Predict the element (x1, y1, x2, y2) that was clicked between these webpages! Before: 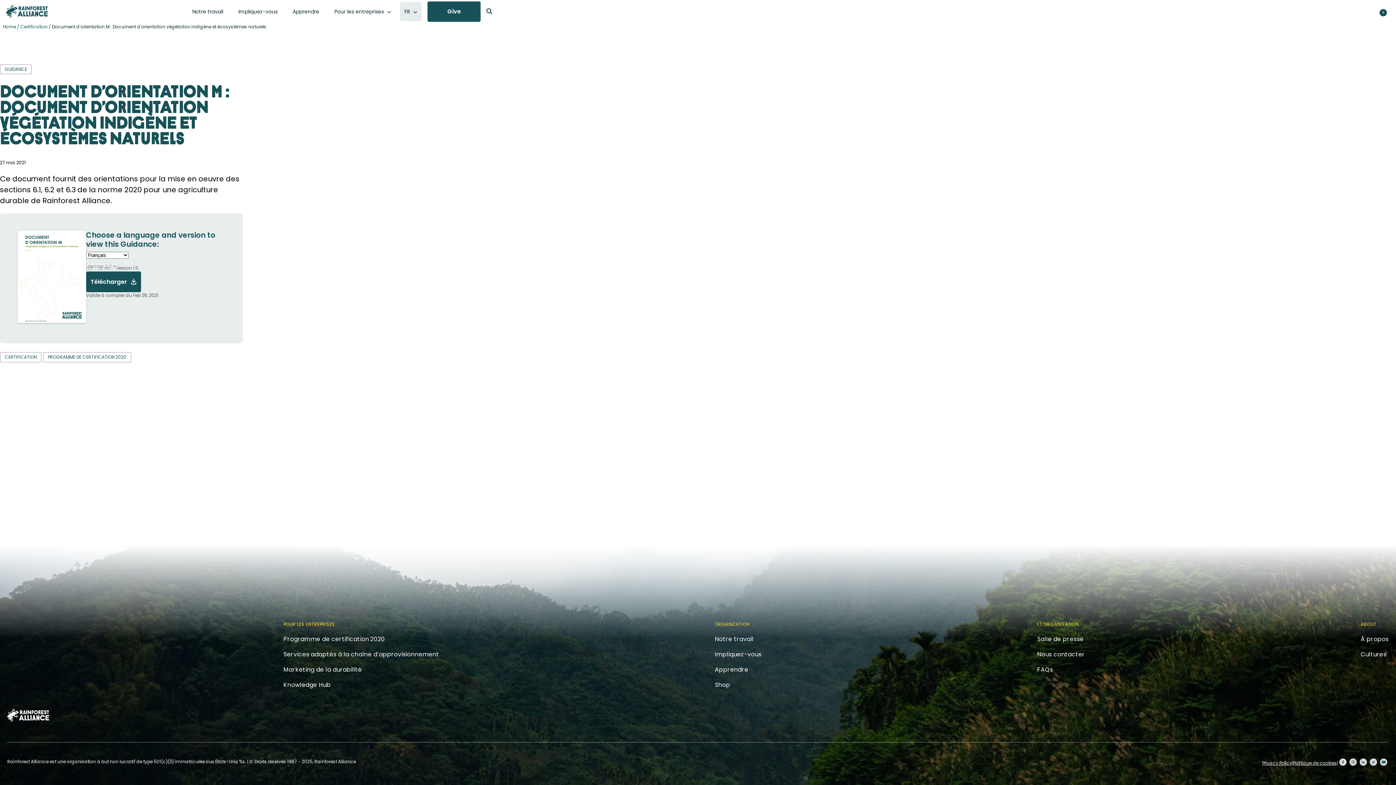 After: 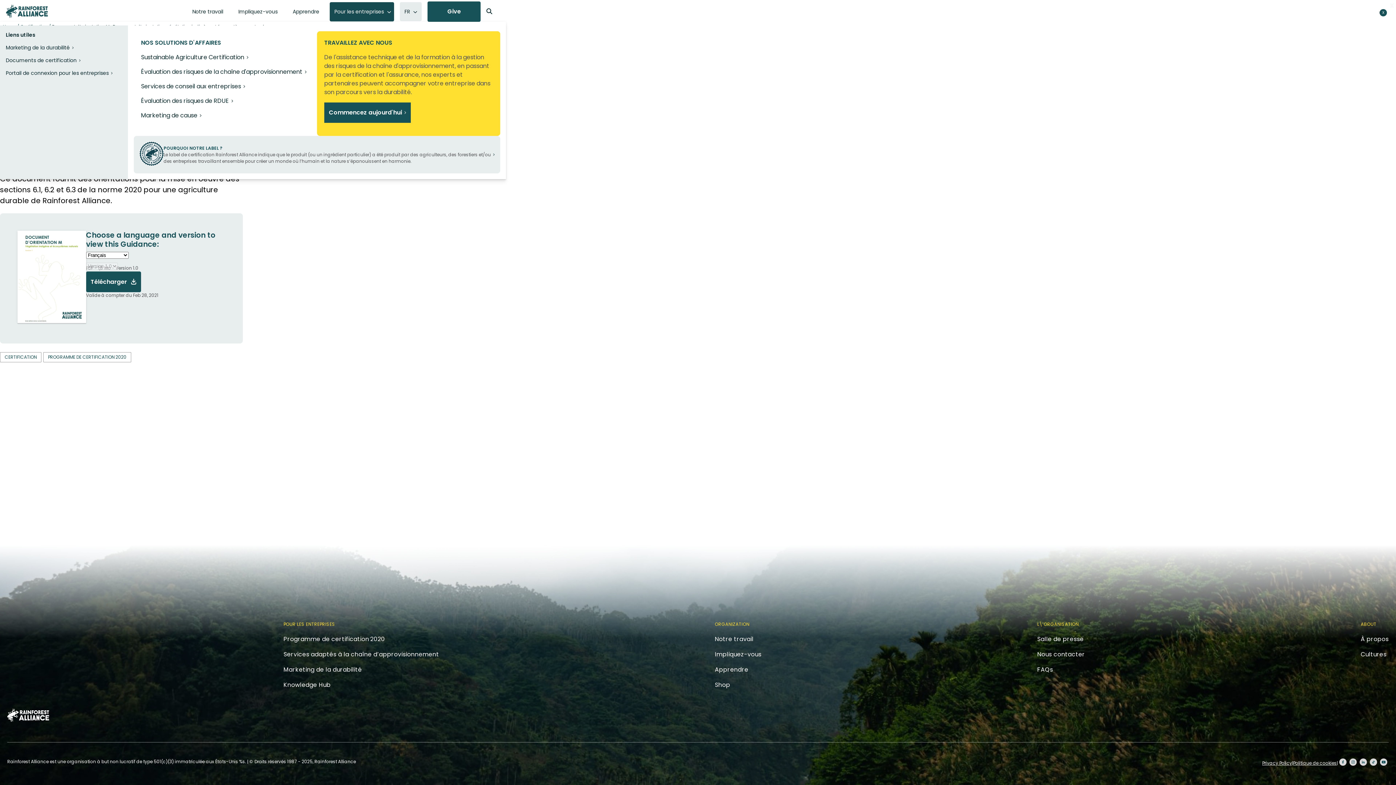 Action: bbox: (329, 2, 394, 21) label: Pour les entreprises